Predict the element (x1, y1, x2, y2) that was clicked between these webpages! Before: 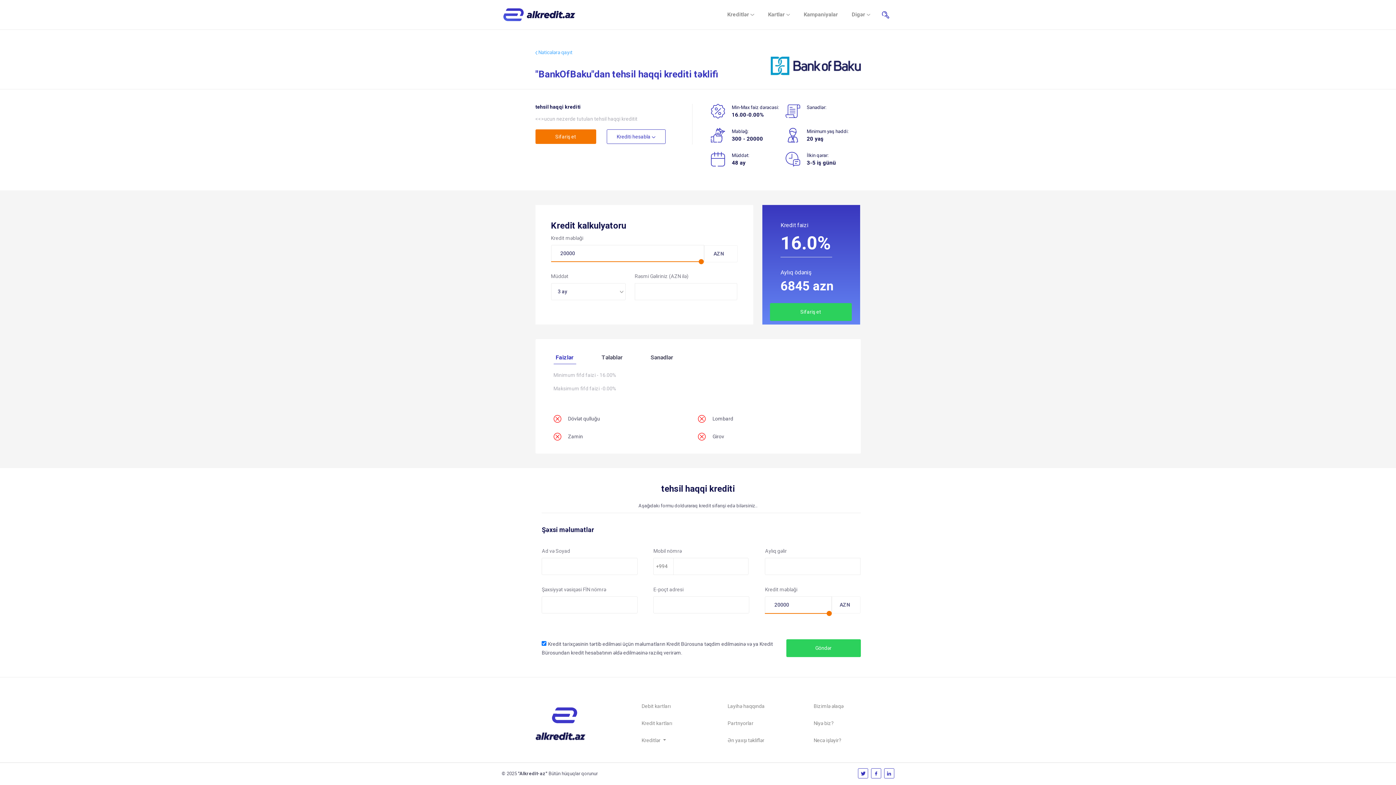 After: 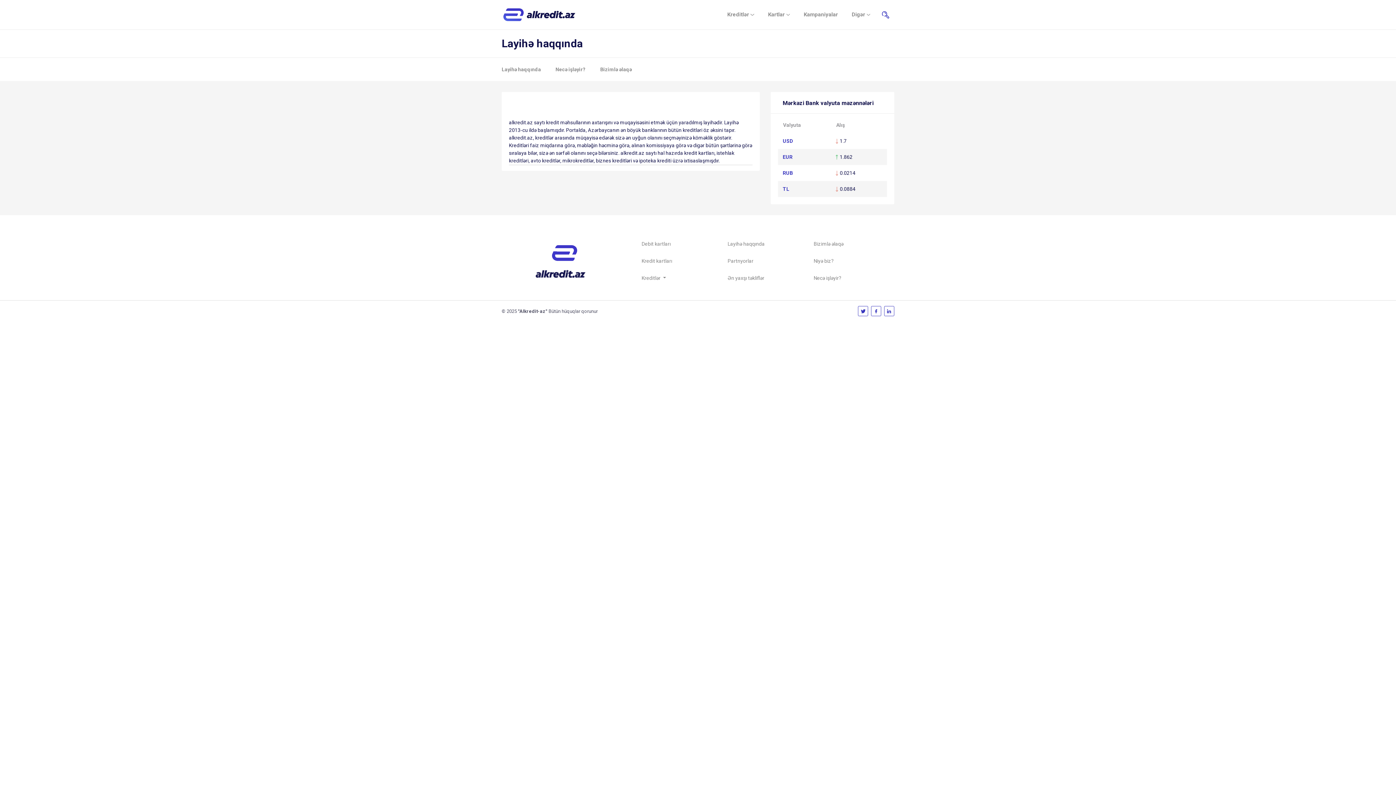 Action: label: Layihə haqqında bbox: (727, 702, 803, 710)